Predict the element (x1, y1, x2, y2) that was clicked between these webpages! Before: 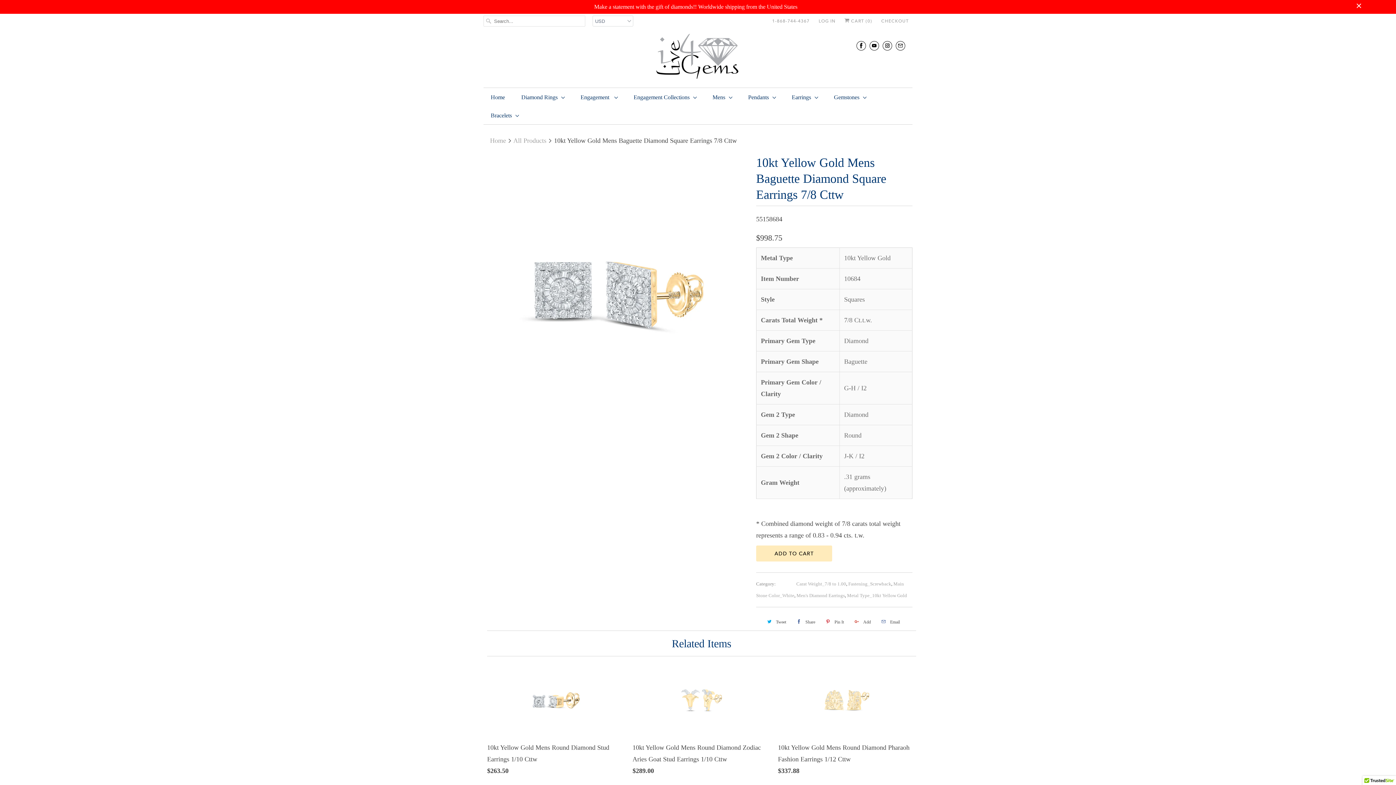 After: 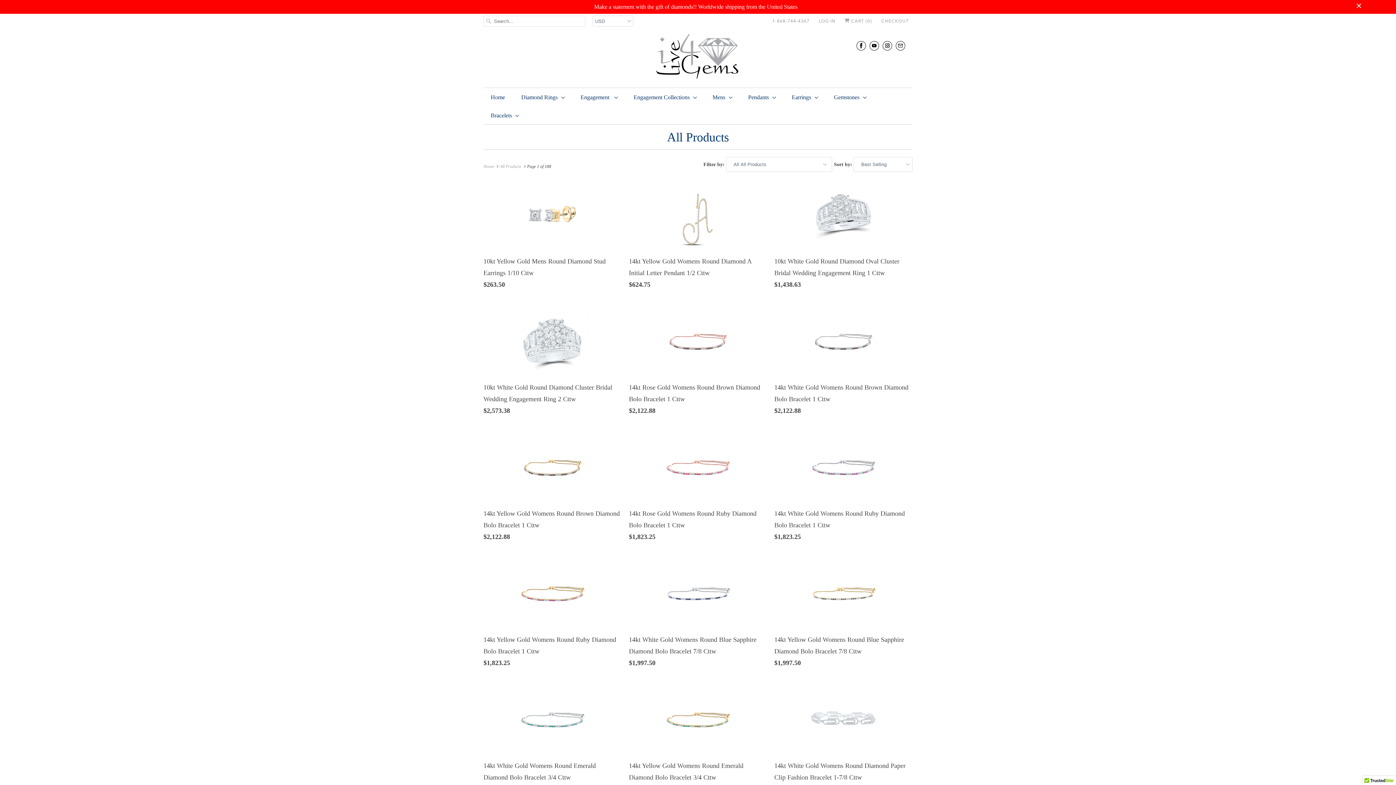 Action: bbox: (513, 136, 546, 144) label: All Products